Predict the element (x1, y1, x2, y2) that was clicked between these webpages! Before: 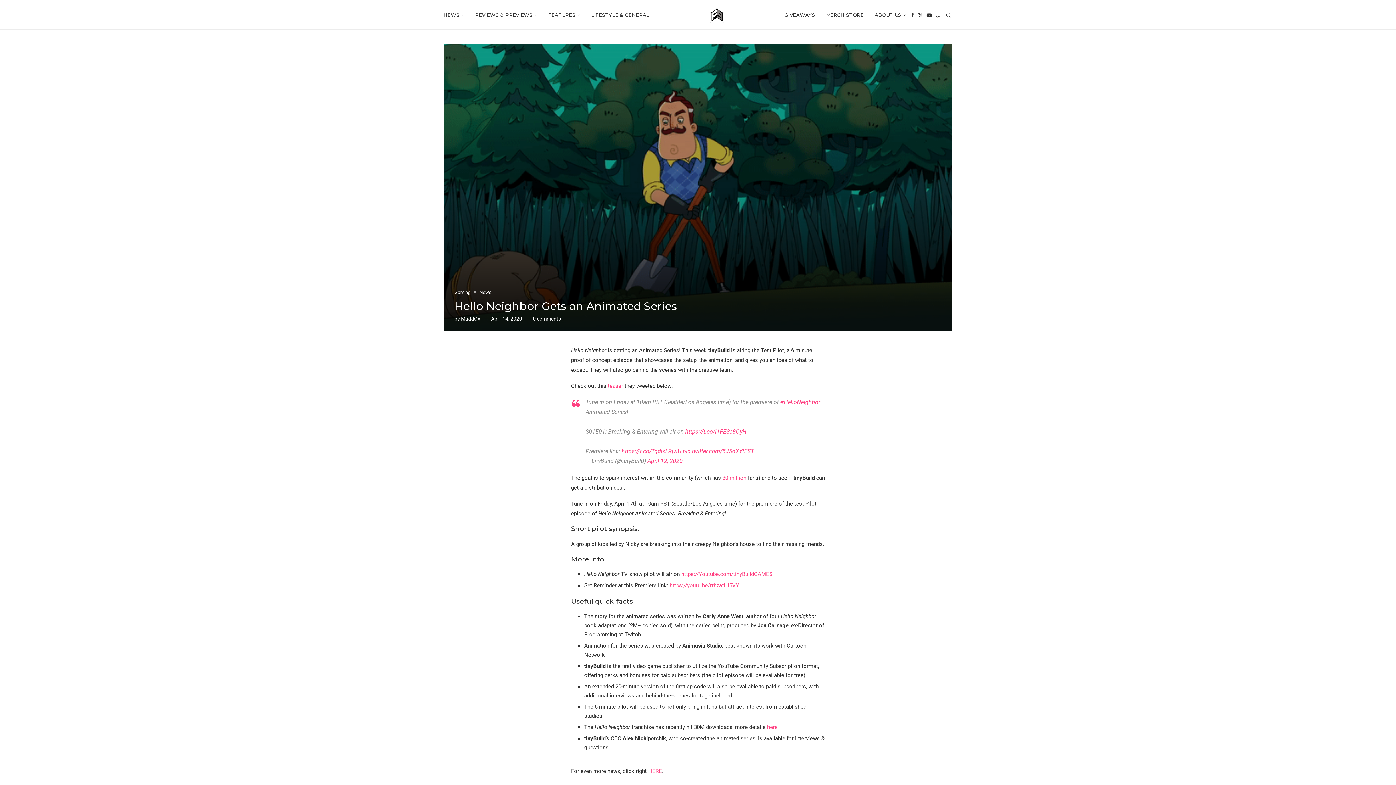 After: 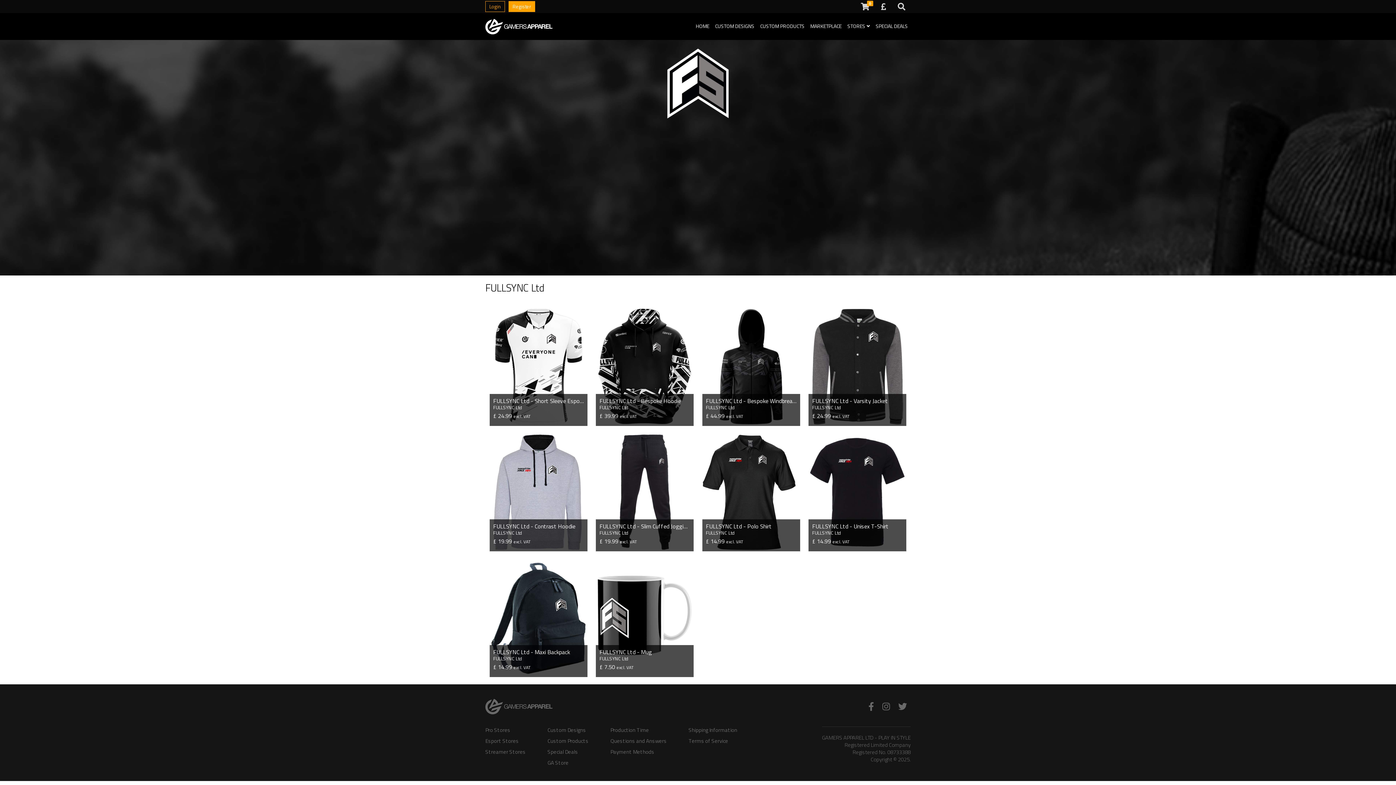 Action: label: MERCH STORE bbox: (826, 0, 863, 29)